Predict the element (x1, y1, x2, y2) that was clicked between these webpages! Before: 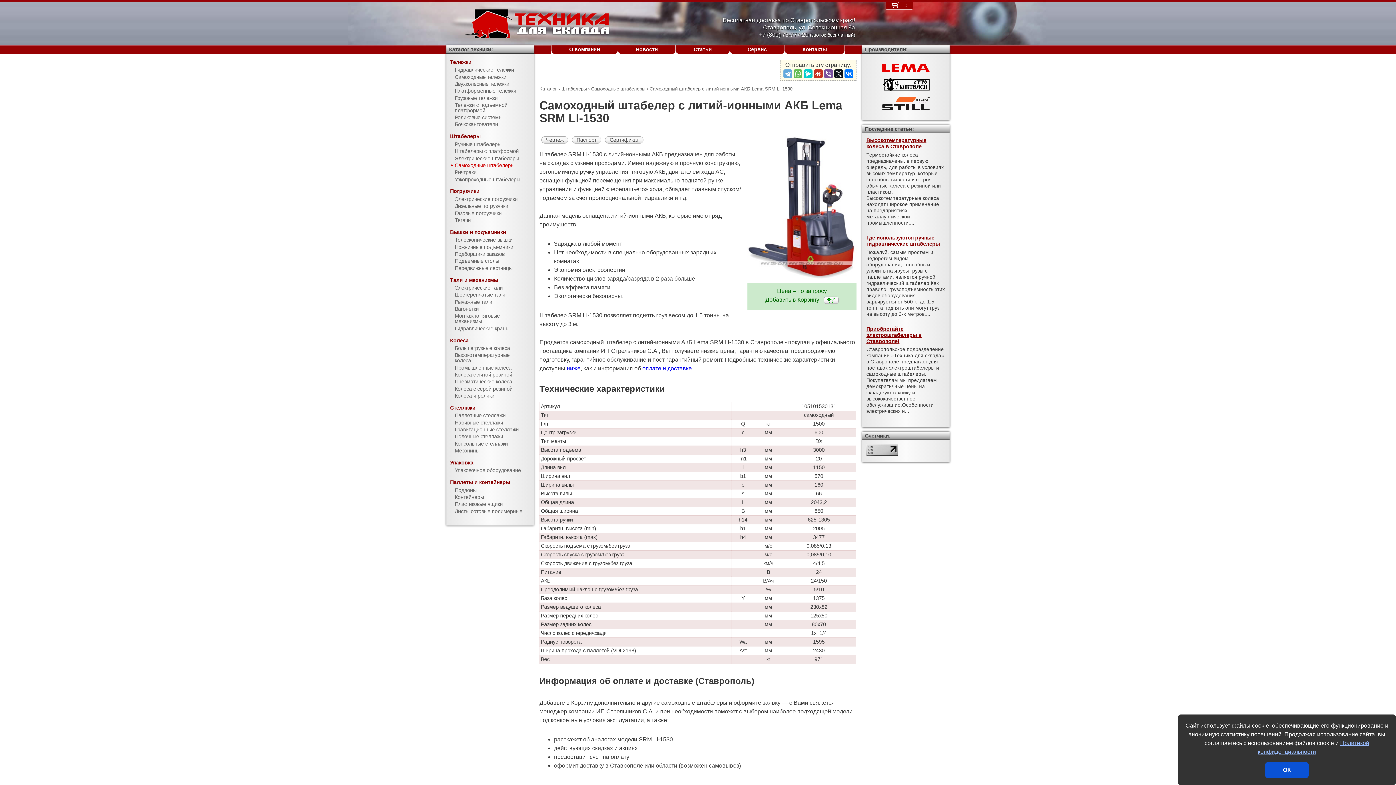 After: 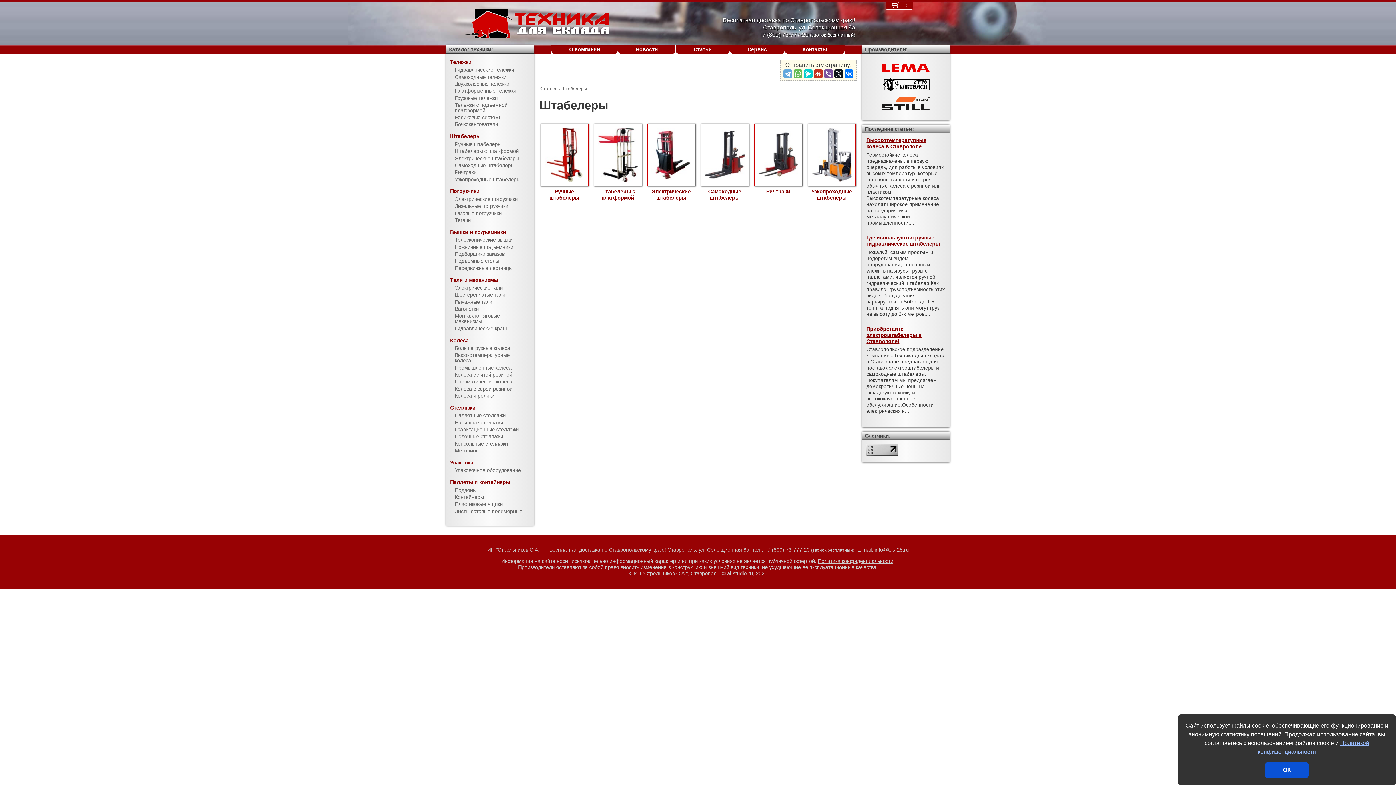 Action: bbox: (561, 86, 586, 91) label: Штабелеры